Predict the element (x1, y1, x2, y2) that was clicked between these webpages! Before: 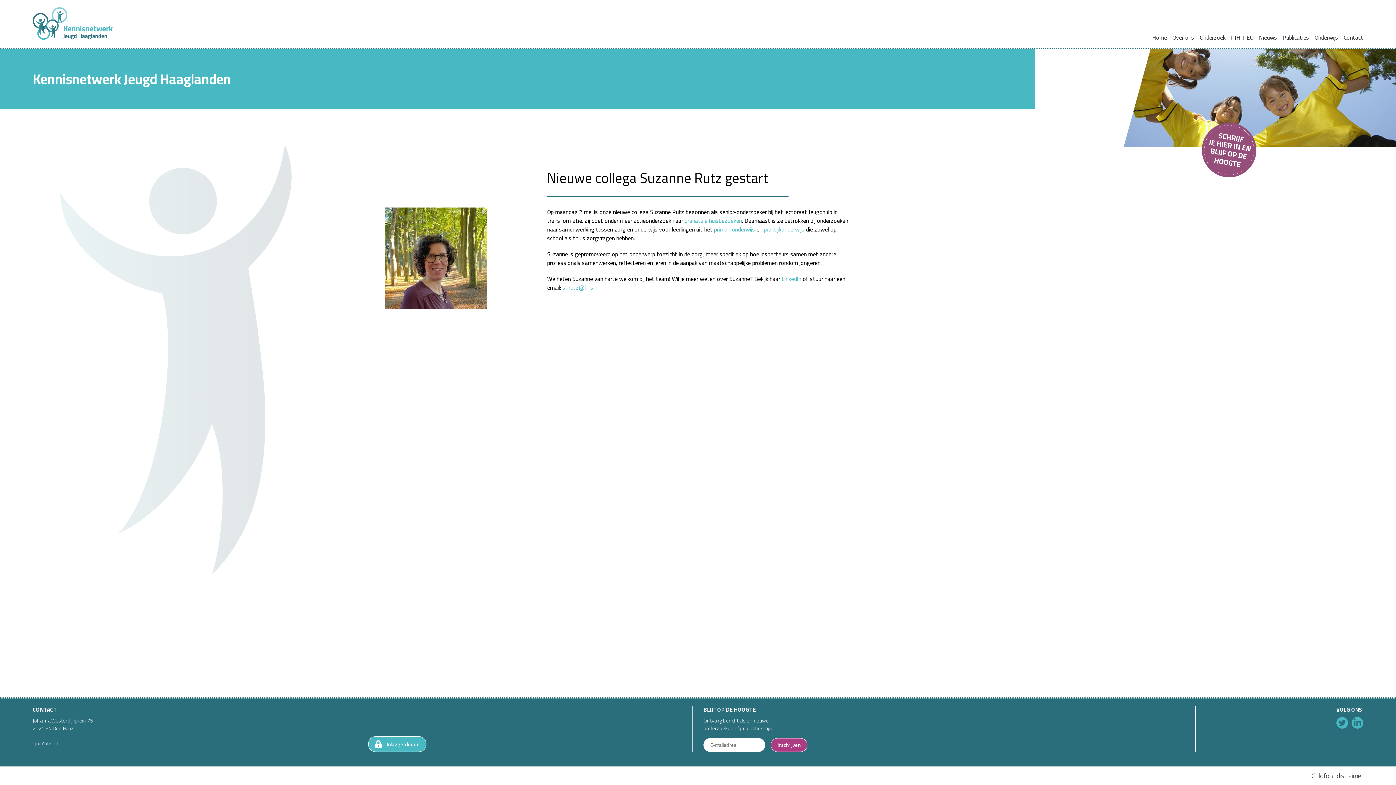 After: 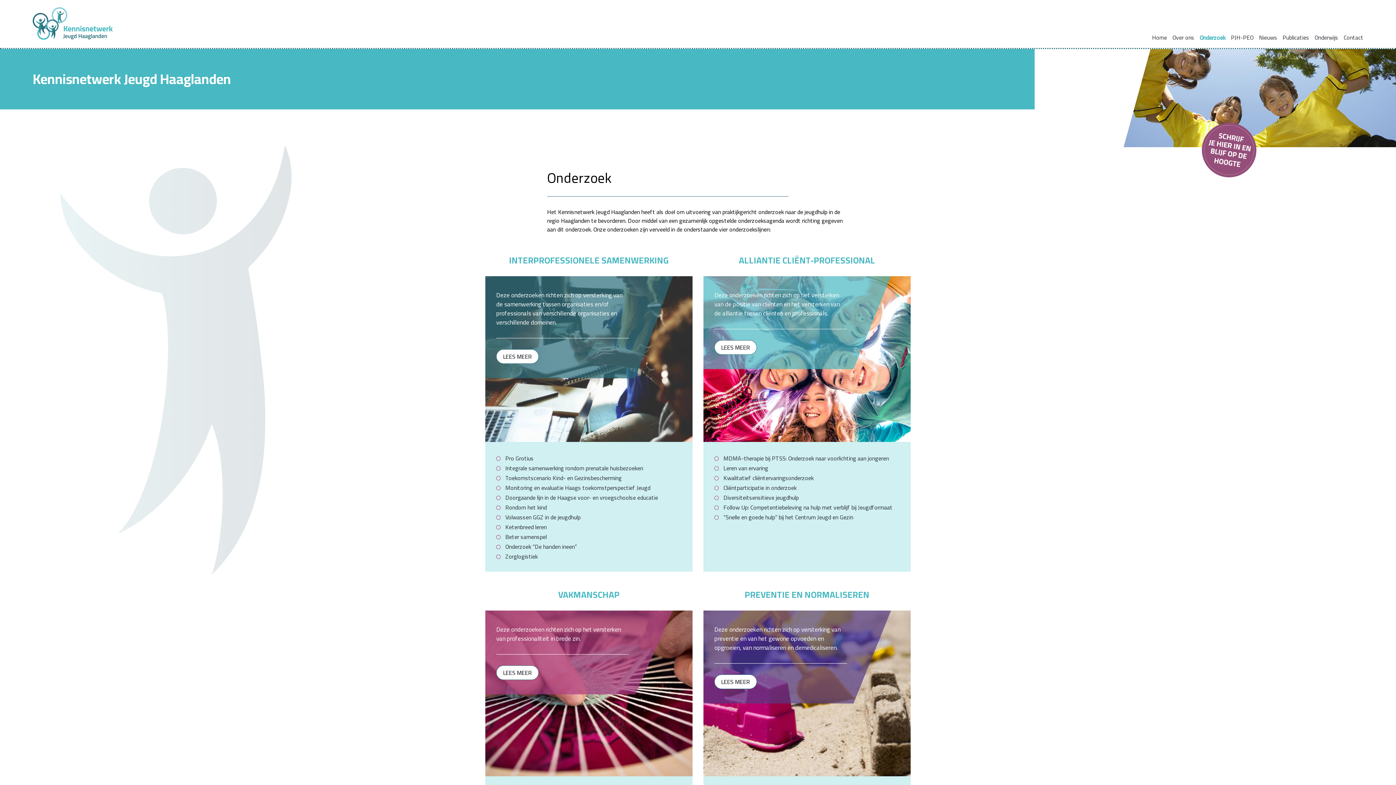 Action: label: Onderzoek bbox: (1200, 34, 1225, 40)